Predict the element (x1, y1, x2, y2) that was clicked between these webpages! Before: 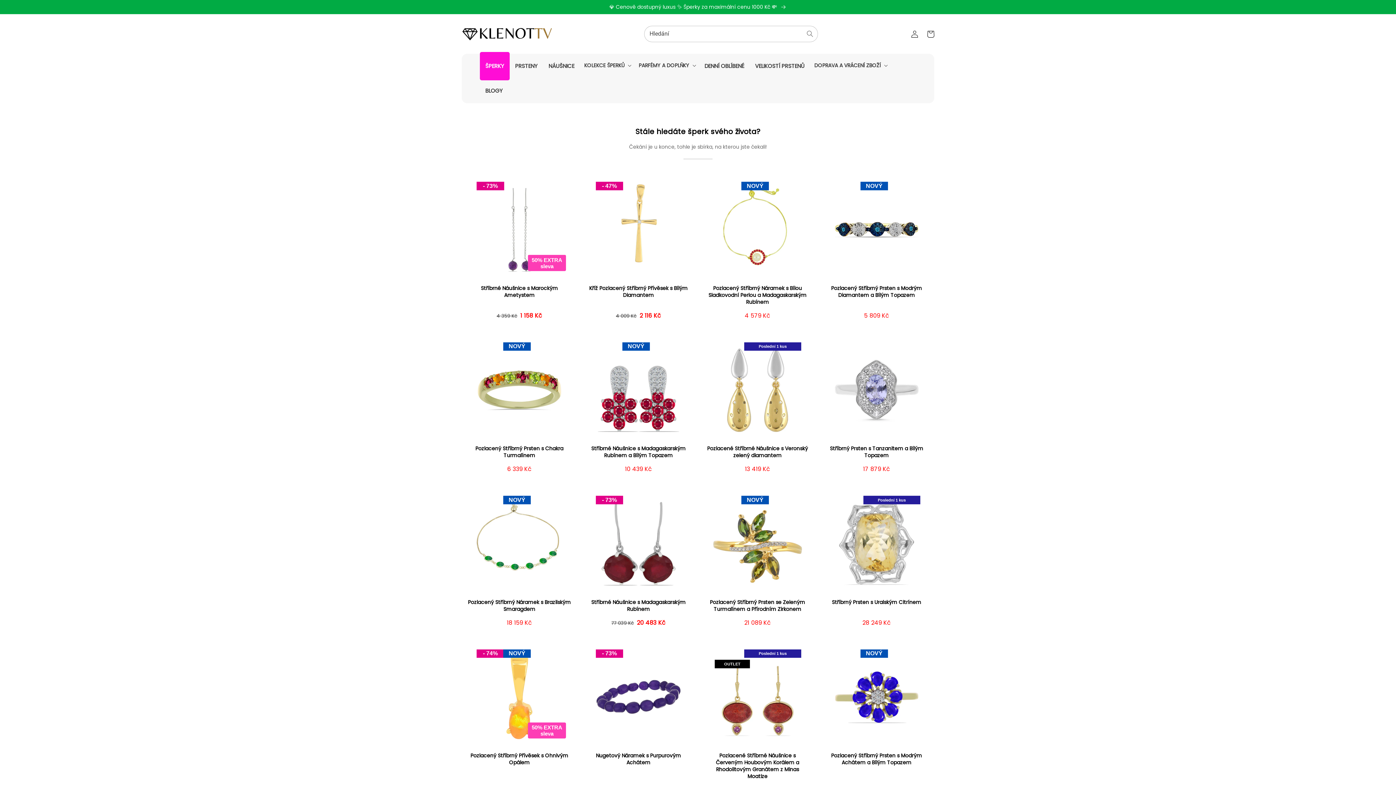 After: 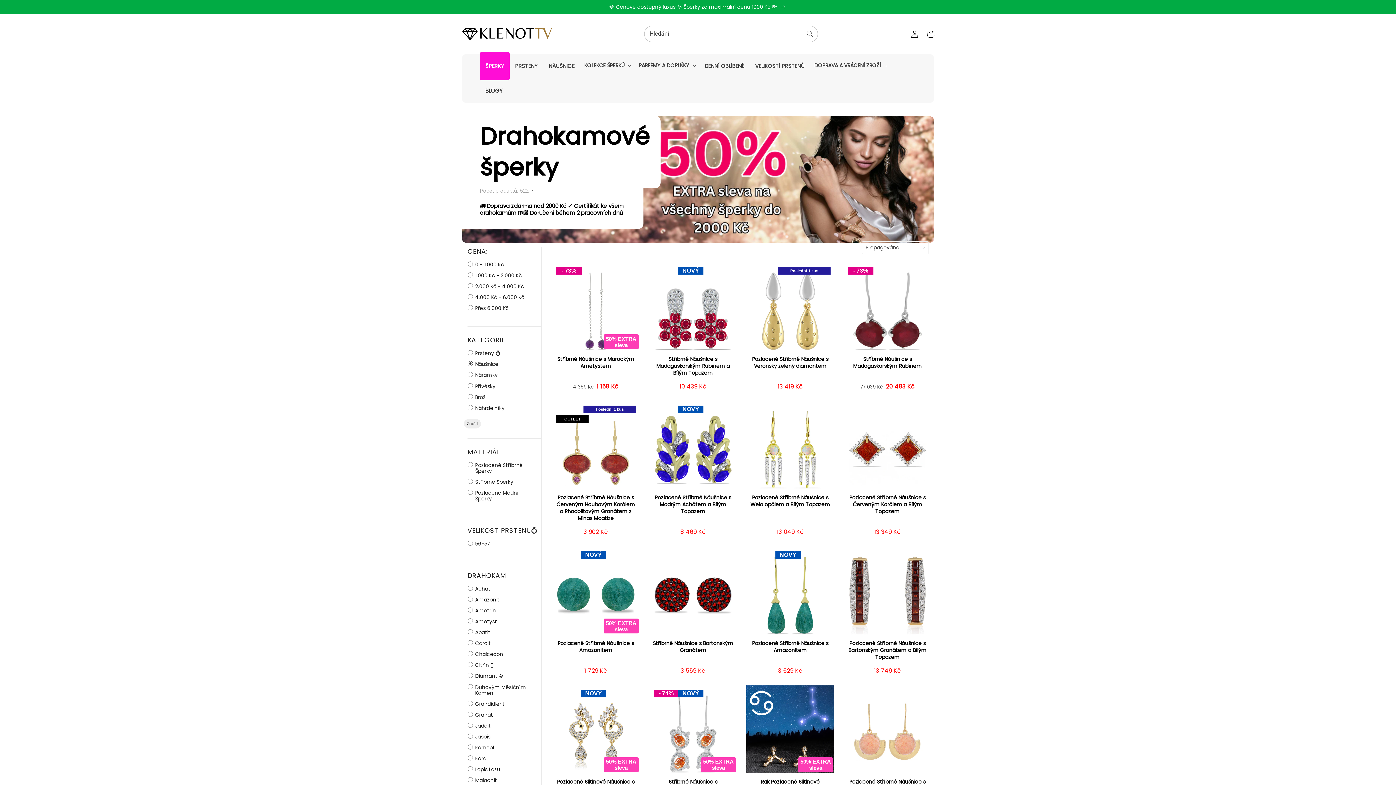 Action: bbox: (543, 53, 580, 78) label: NÁUŠNICE